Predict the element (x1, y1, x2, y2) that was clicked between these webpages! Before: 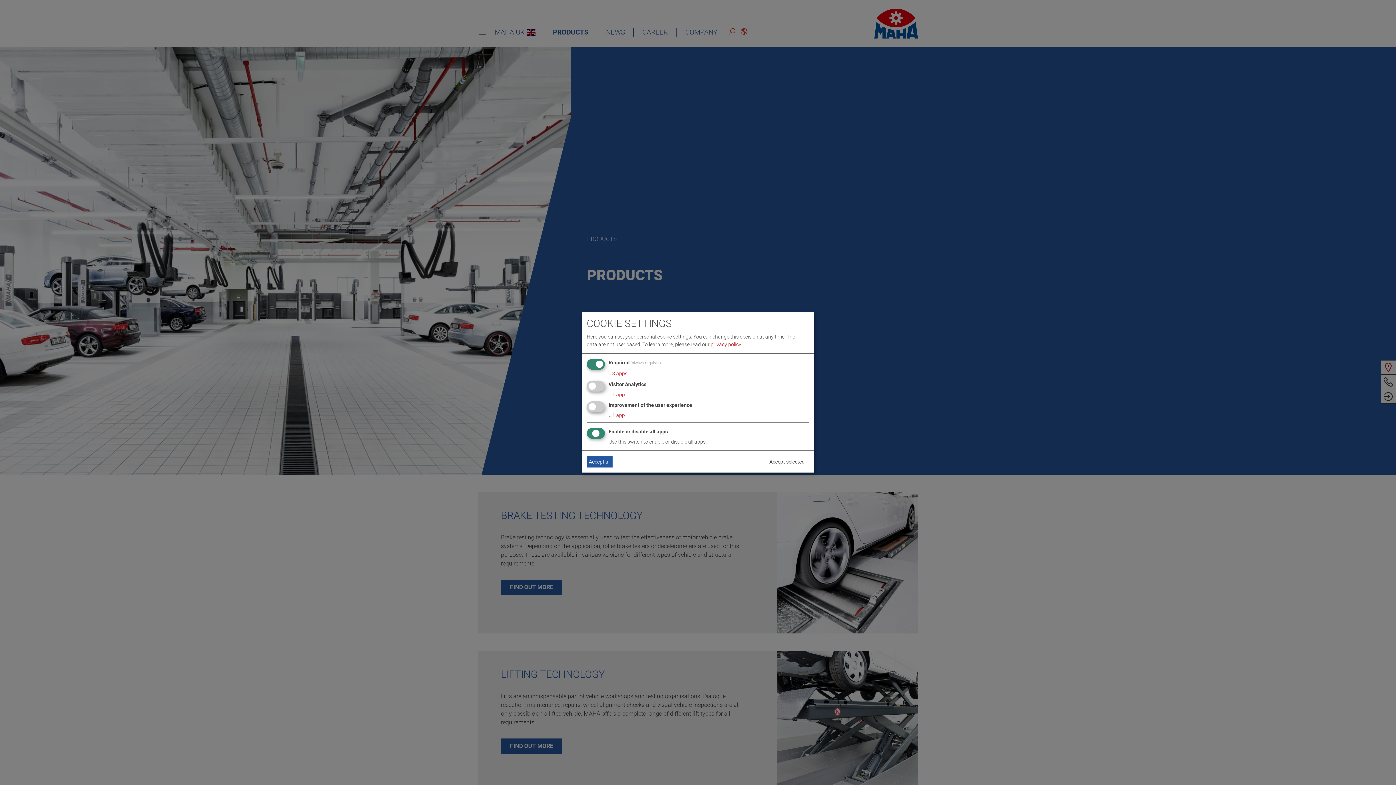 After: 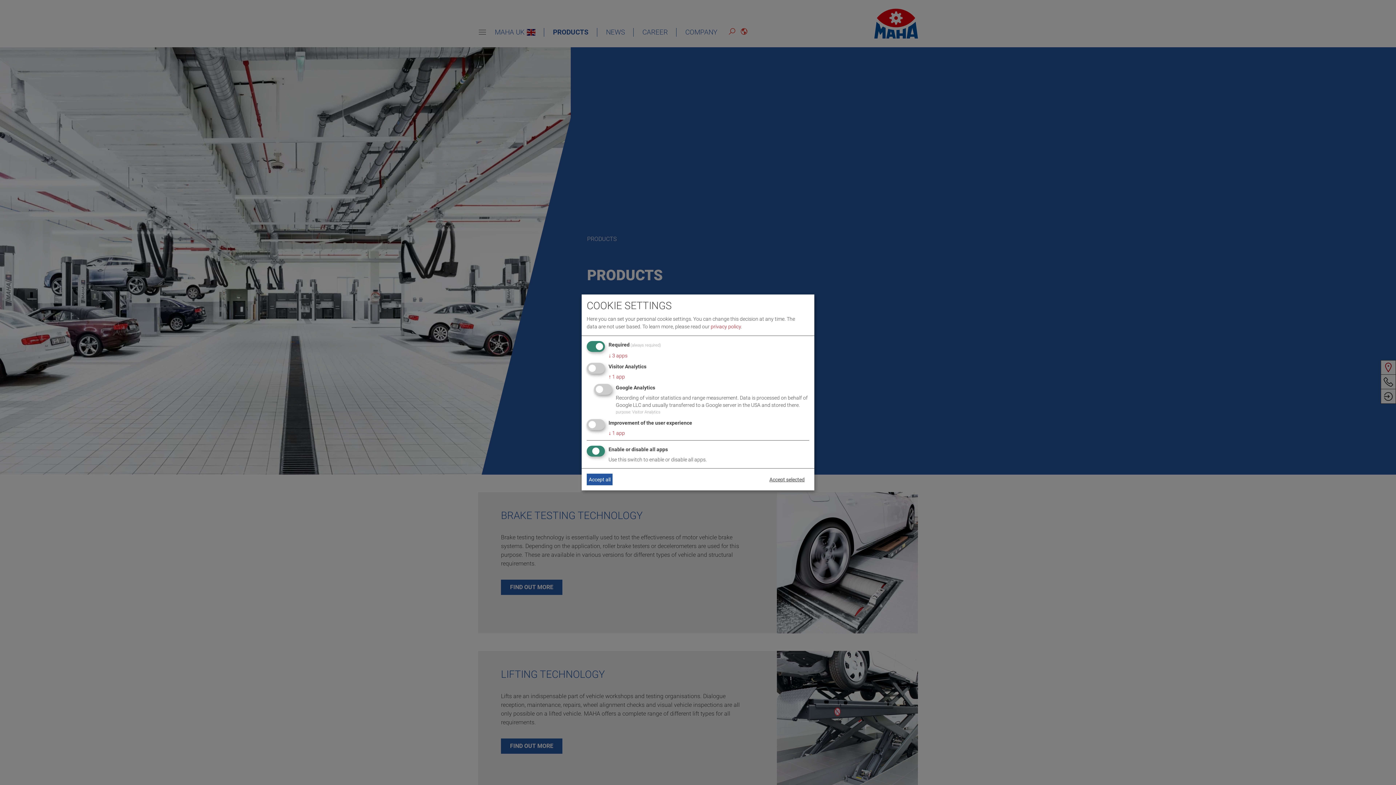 Action: bbox: (608, 391, 625, 397) label: ↓ 1 app